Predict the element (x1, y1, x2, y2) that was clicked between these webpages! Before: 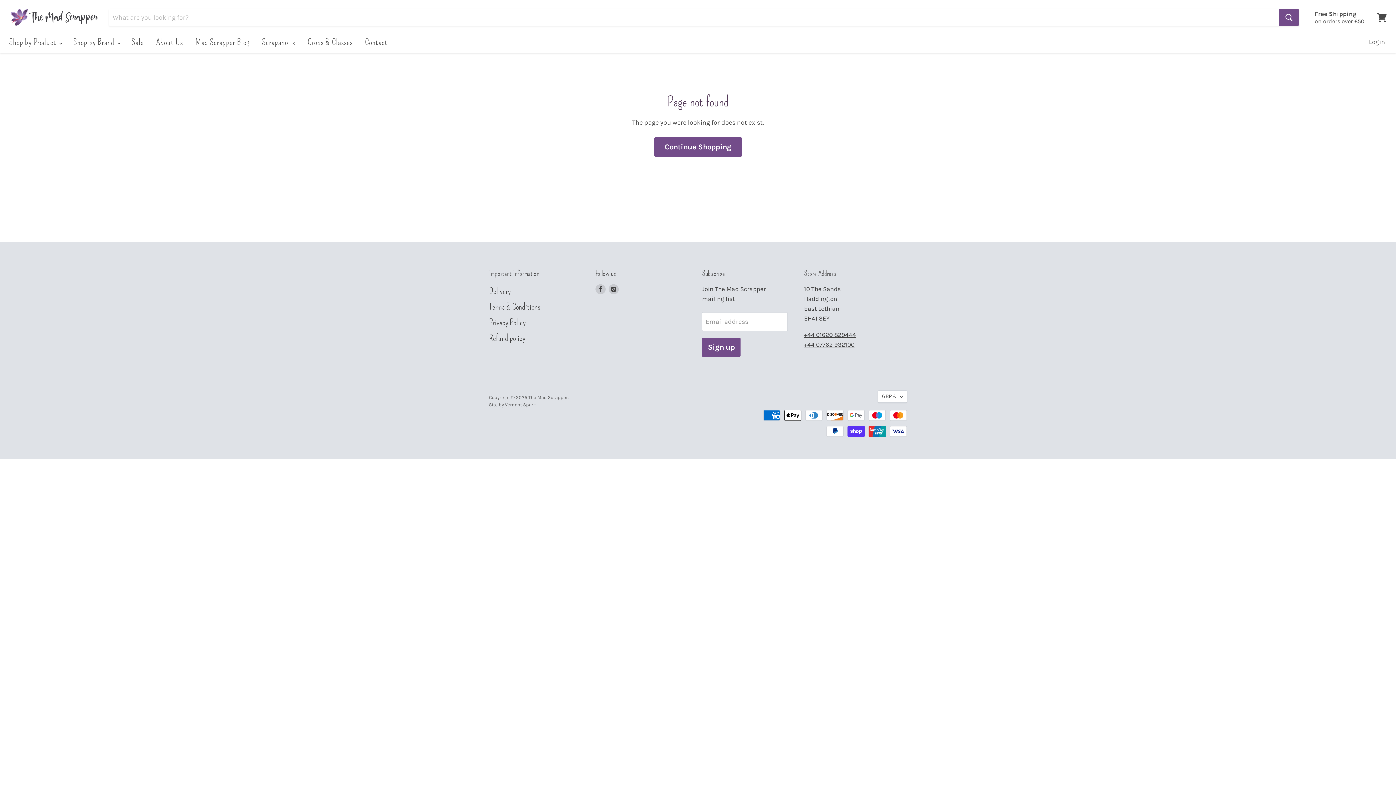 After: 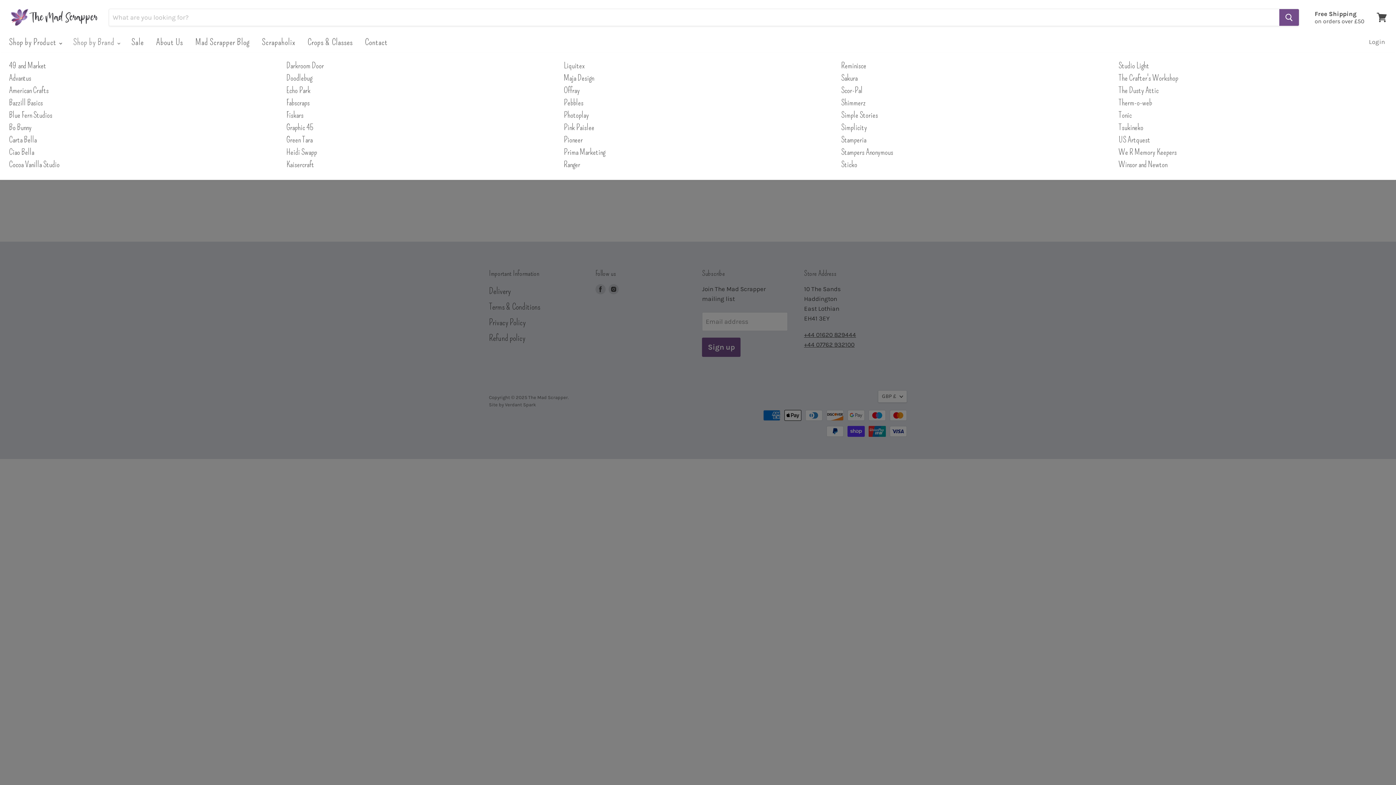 Action: bbox: (67, 34, 124, 50) label: Shop by Brand 